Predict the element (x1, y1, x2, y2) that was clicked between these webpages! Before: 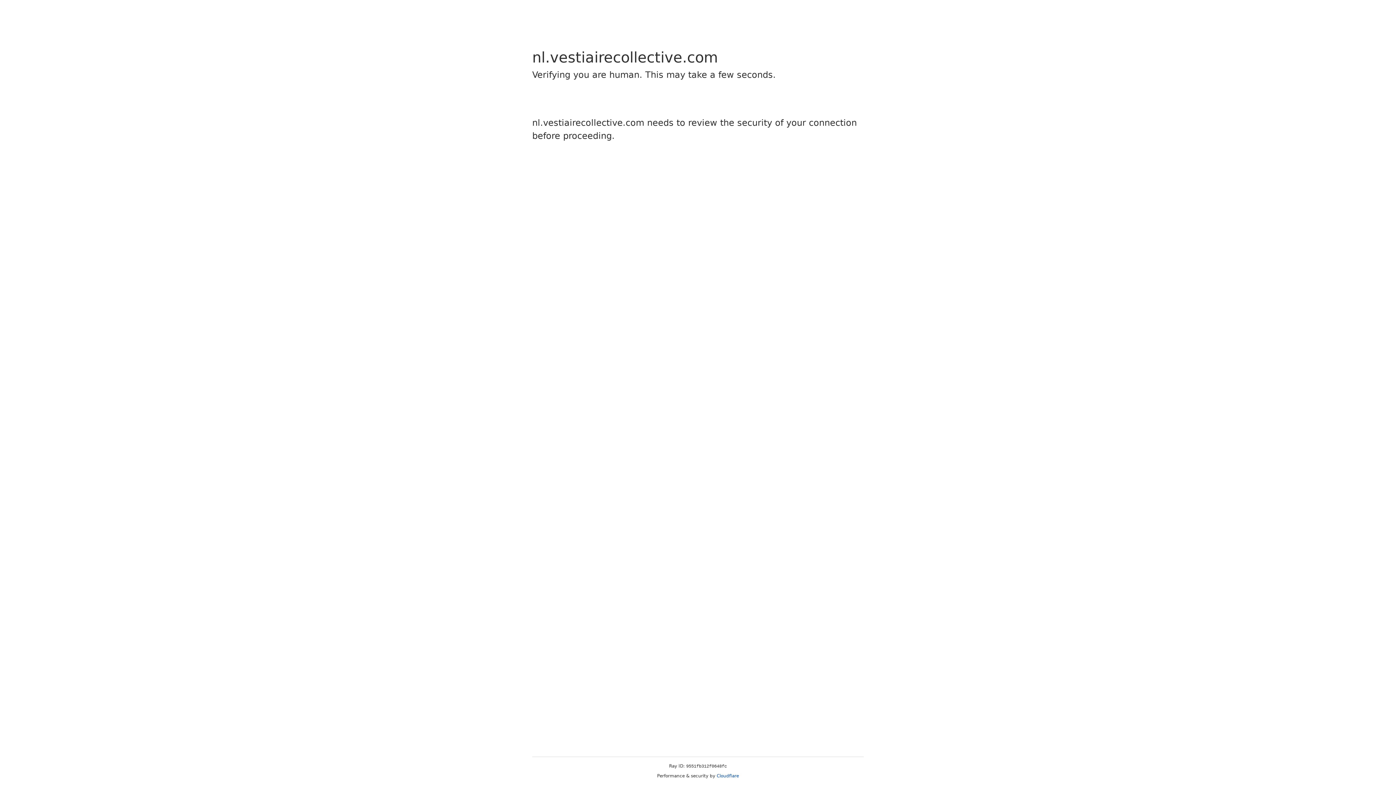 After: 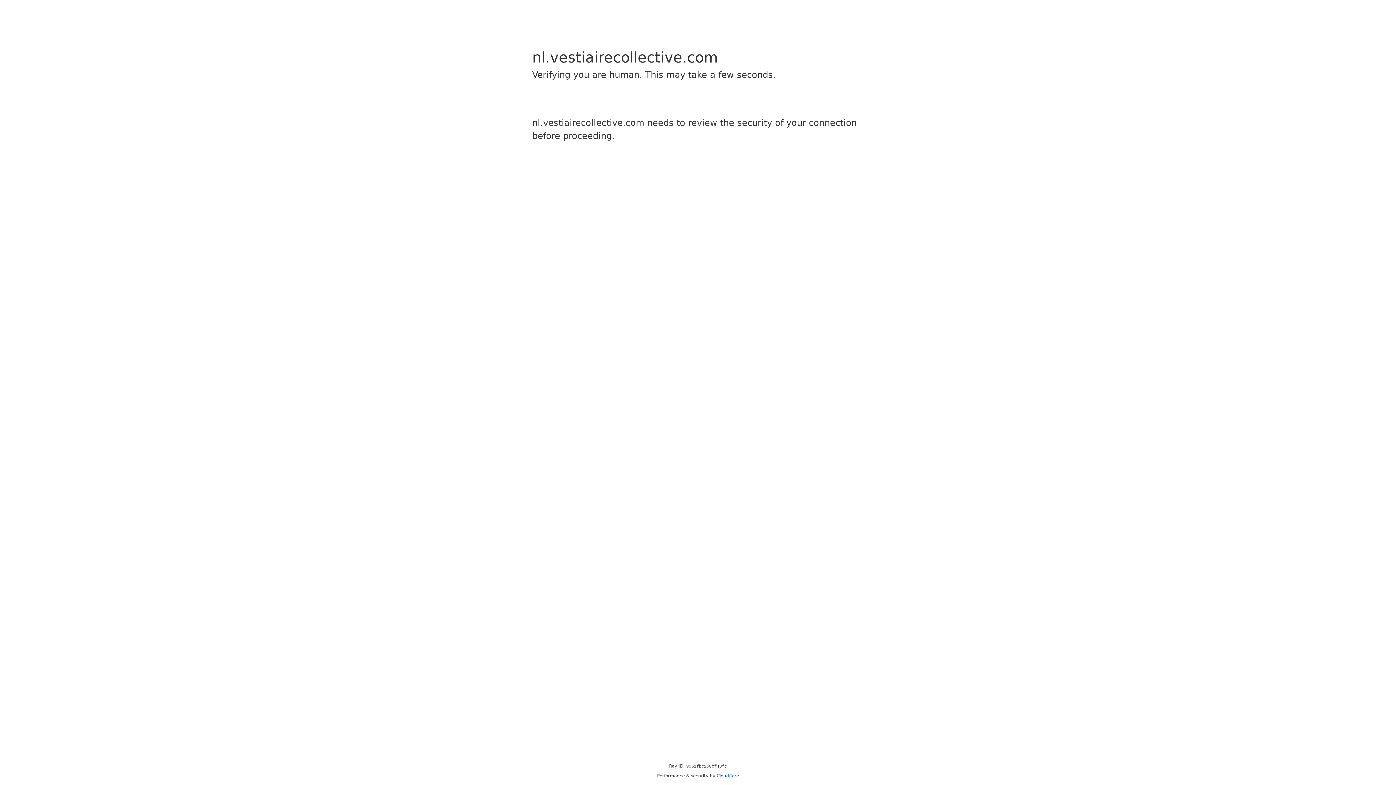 Action: label: Cloudflare bbox: (716, 773, 739, 778)